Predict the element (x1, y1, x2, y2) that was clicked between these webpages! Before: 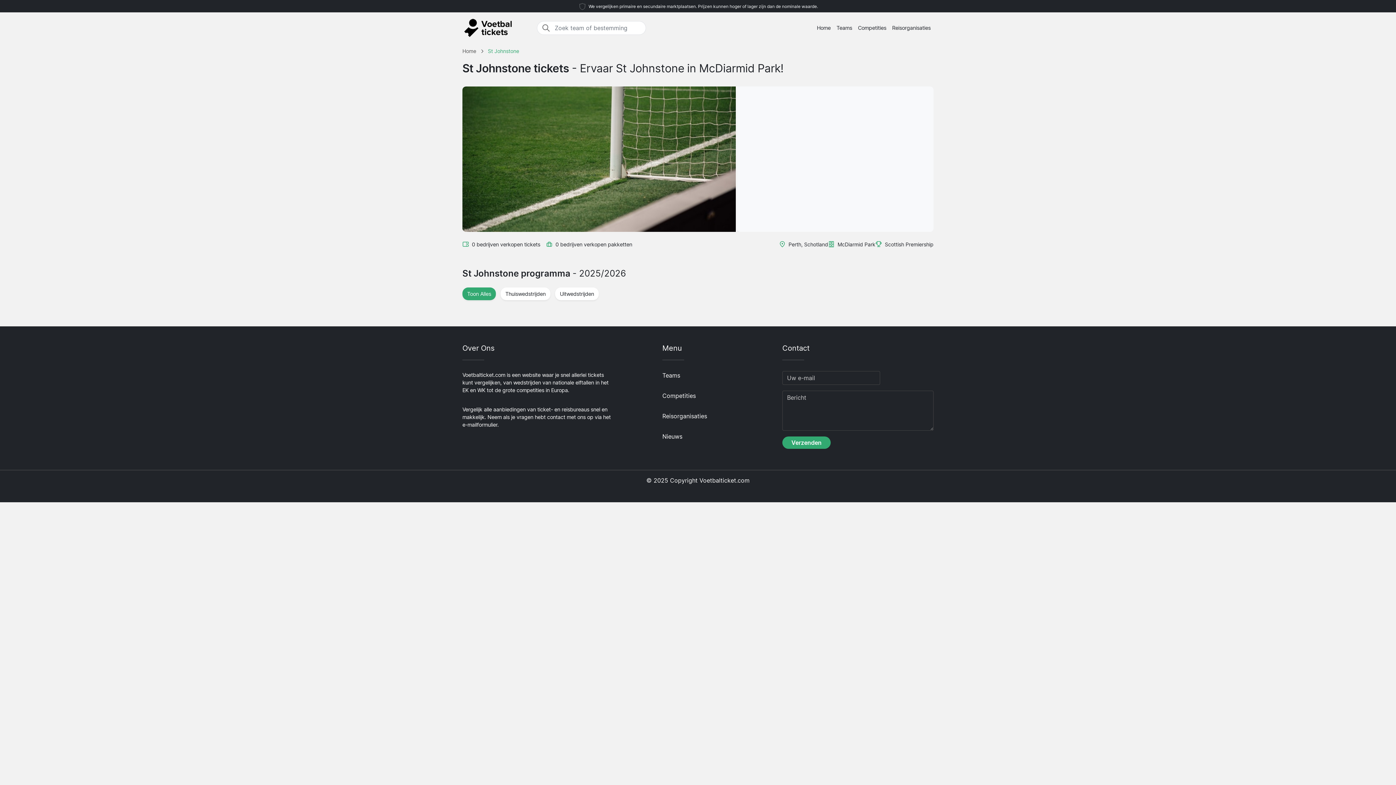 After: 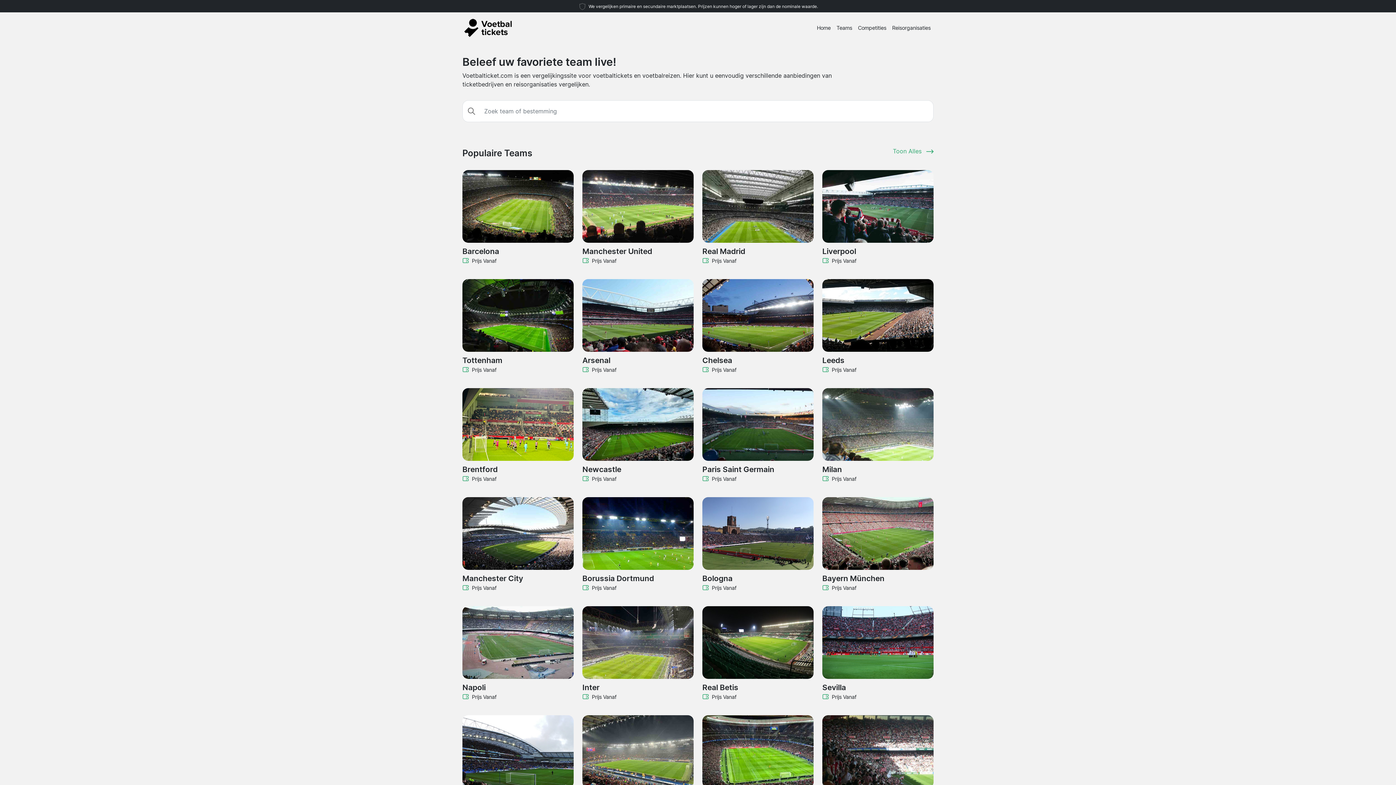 Action: bbox: (462, 15, 522, 40)